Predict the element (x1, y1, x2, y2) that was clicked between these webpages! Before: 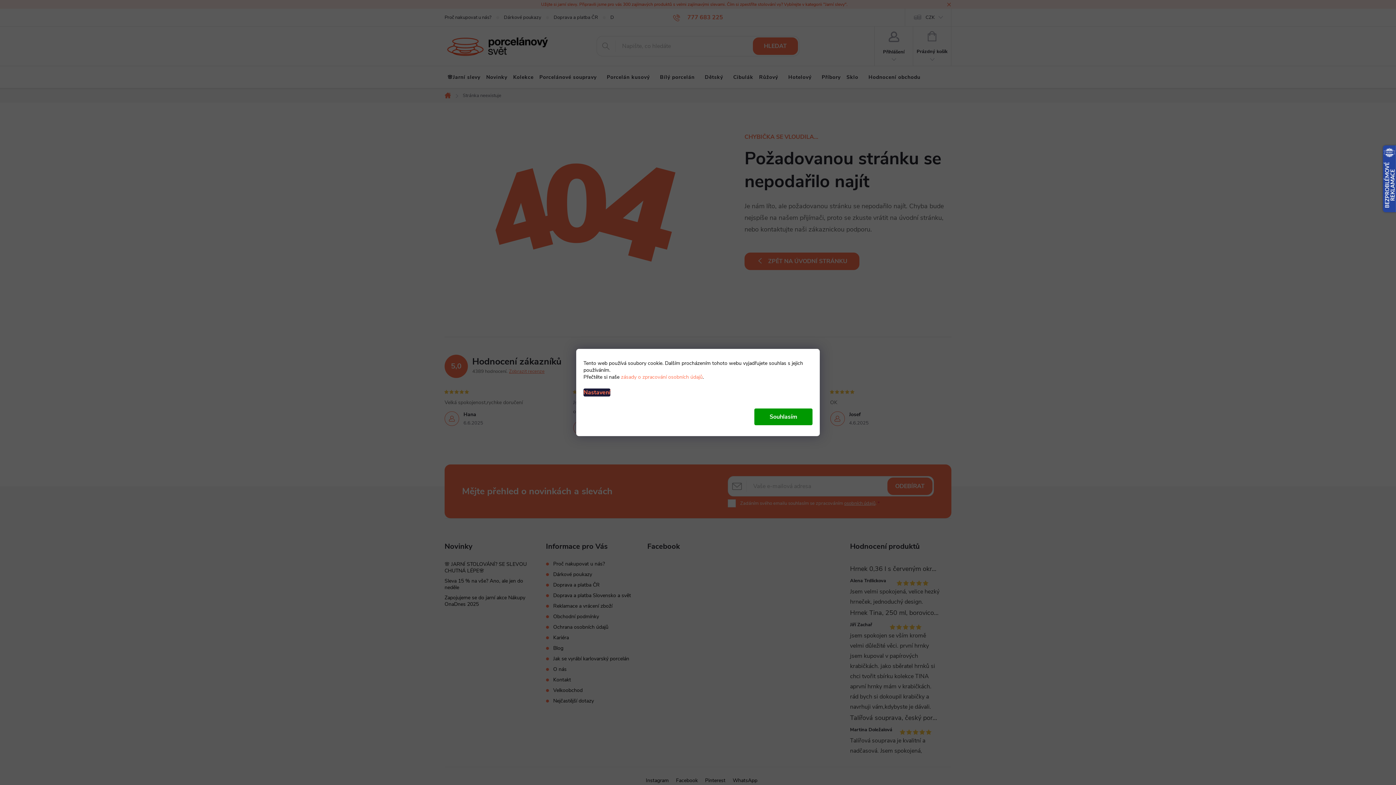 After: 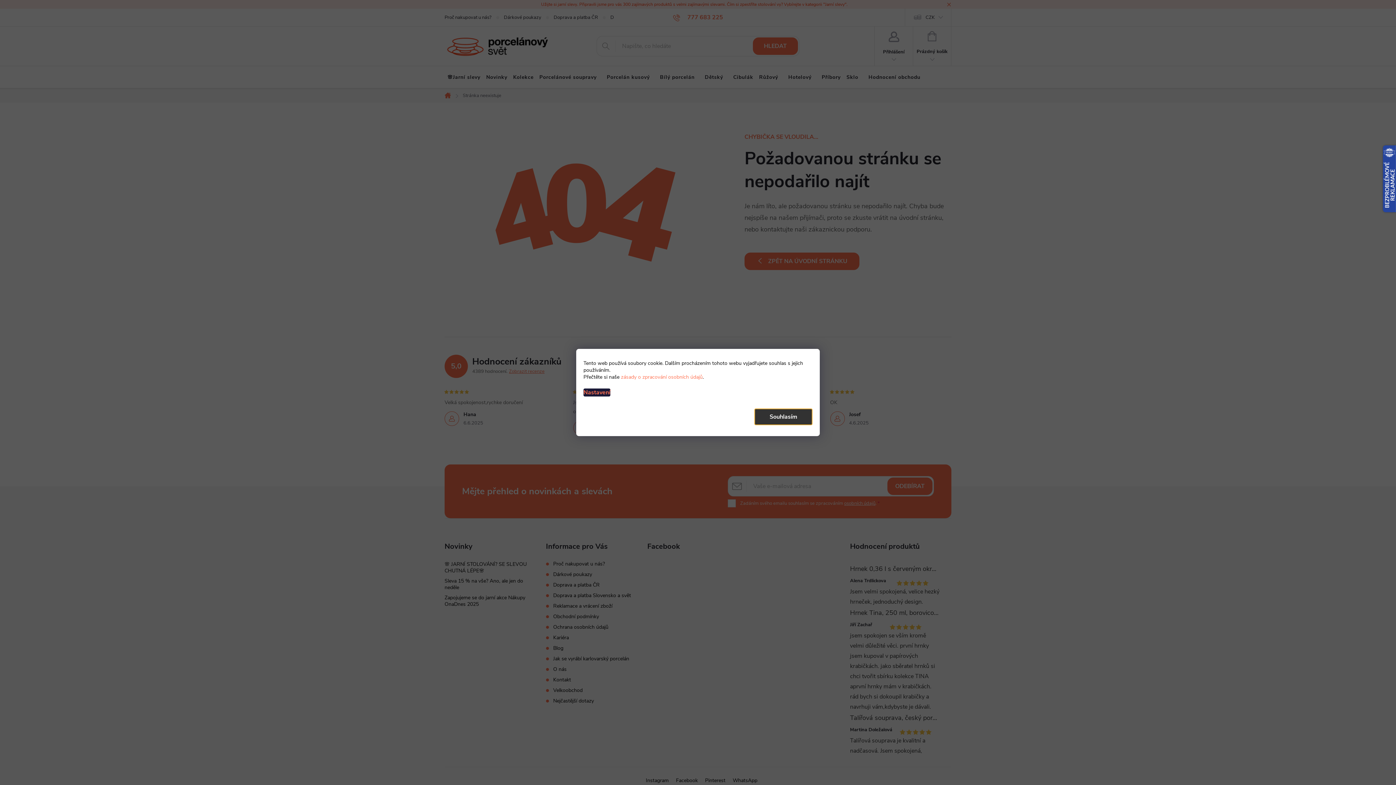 Action: label: Souhlasím bbox: (754, 408, 812, 425)